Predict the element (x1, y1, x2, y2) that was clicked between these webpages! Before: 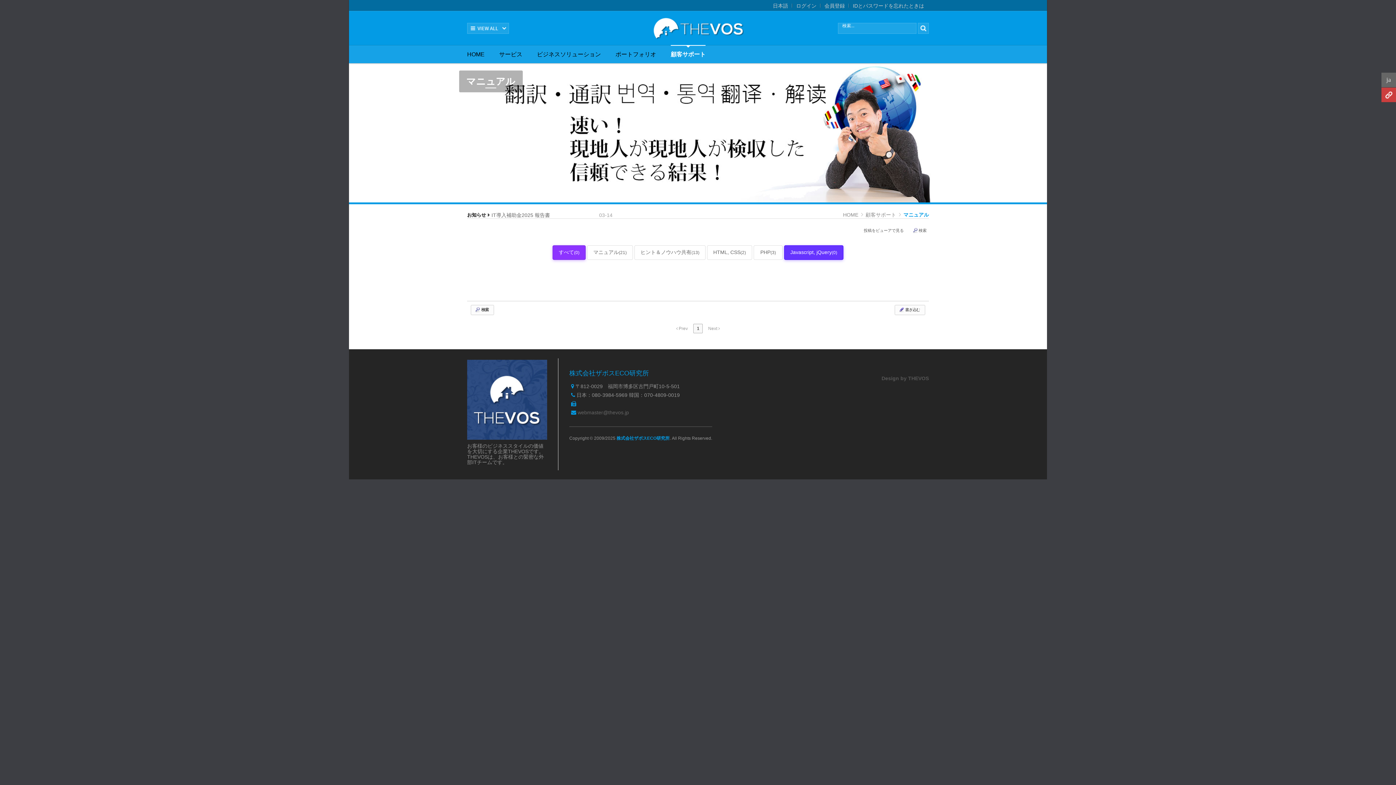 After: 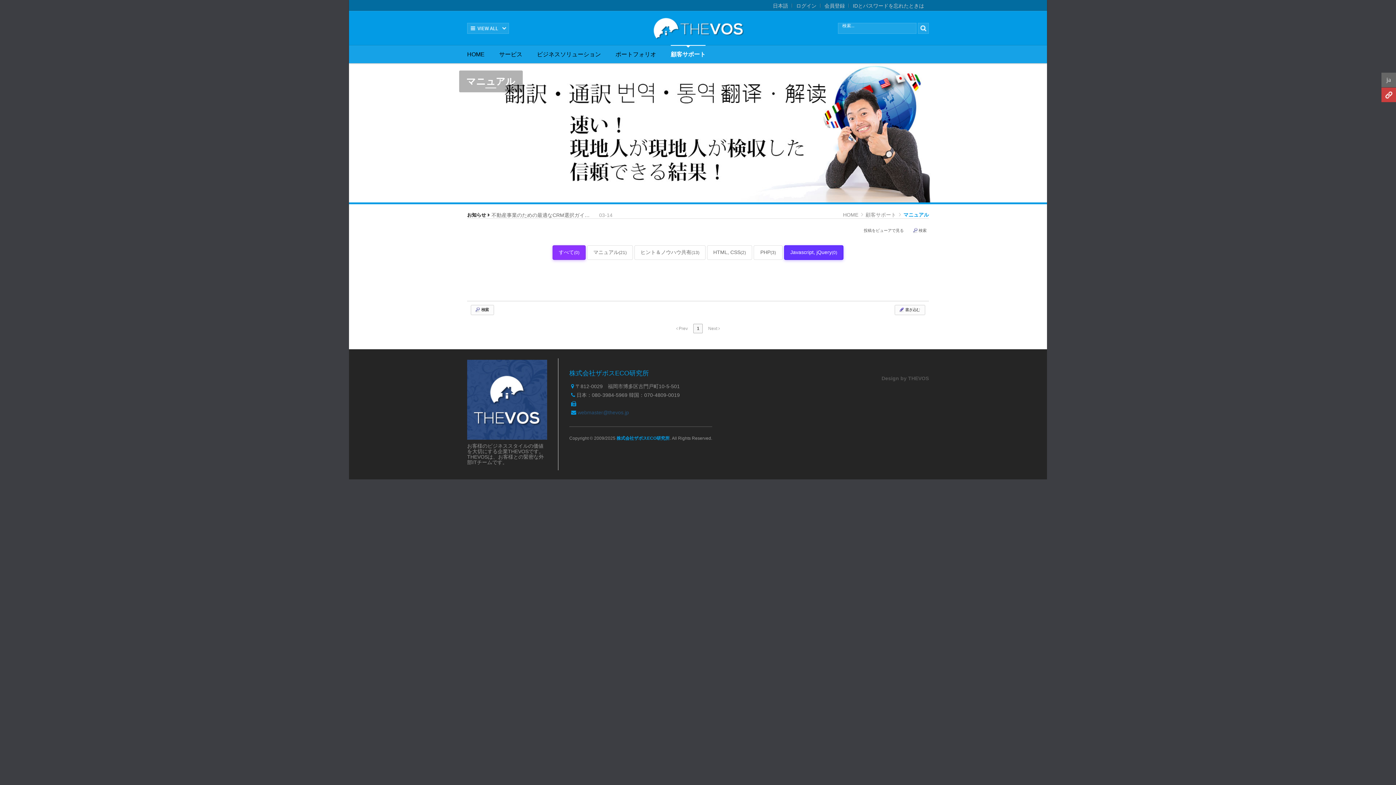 Action: label: webmaster@thevos.jp bbox: (577, 409, 629, 415)